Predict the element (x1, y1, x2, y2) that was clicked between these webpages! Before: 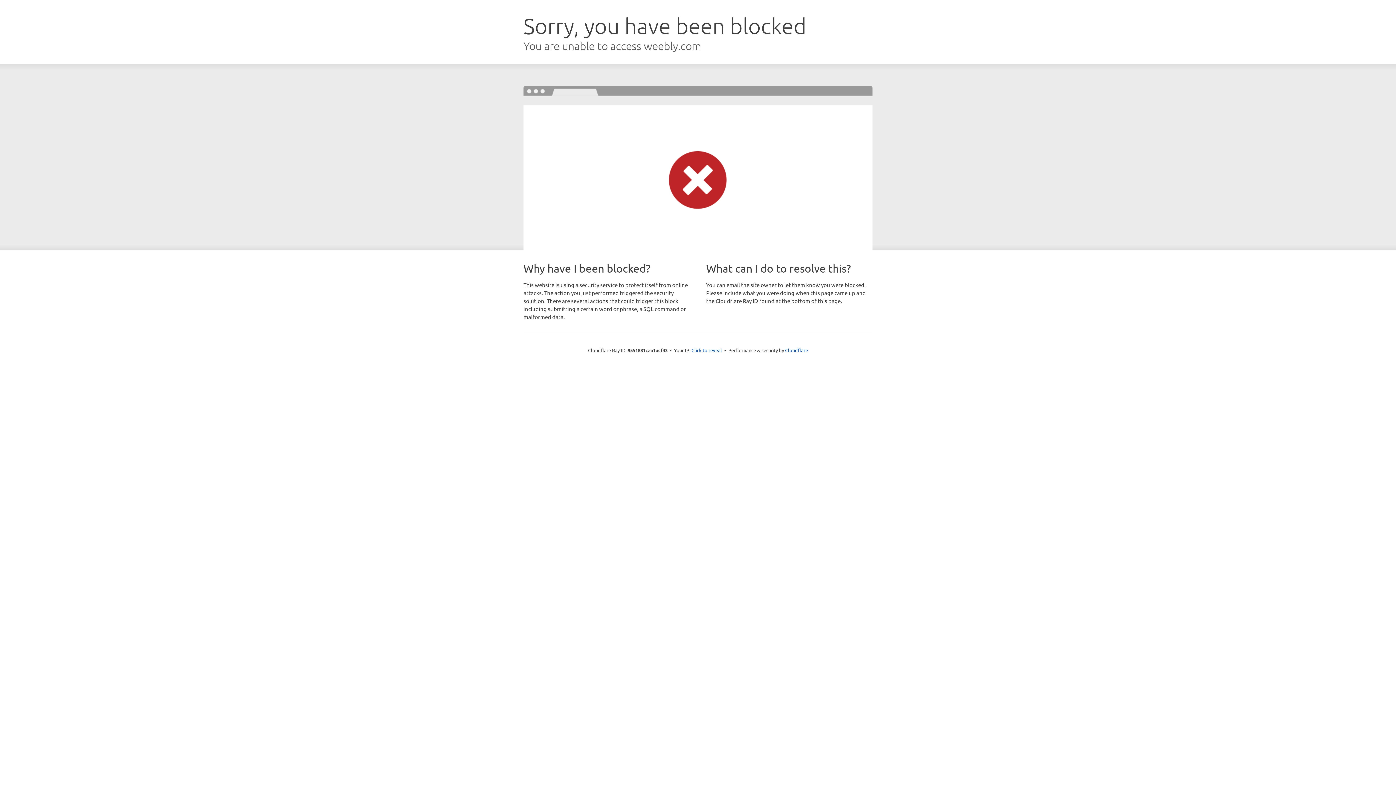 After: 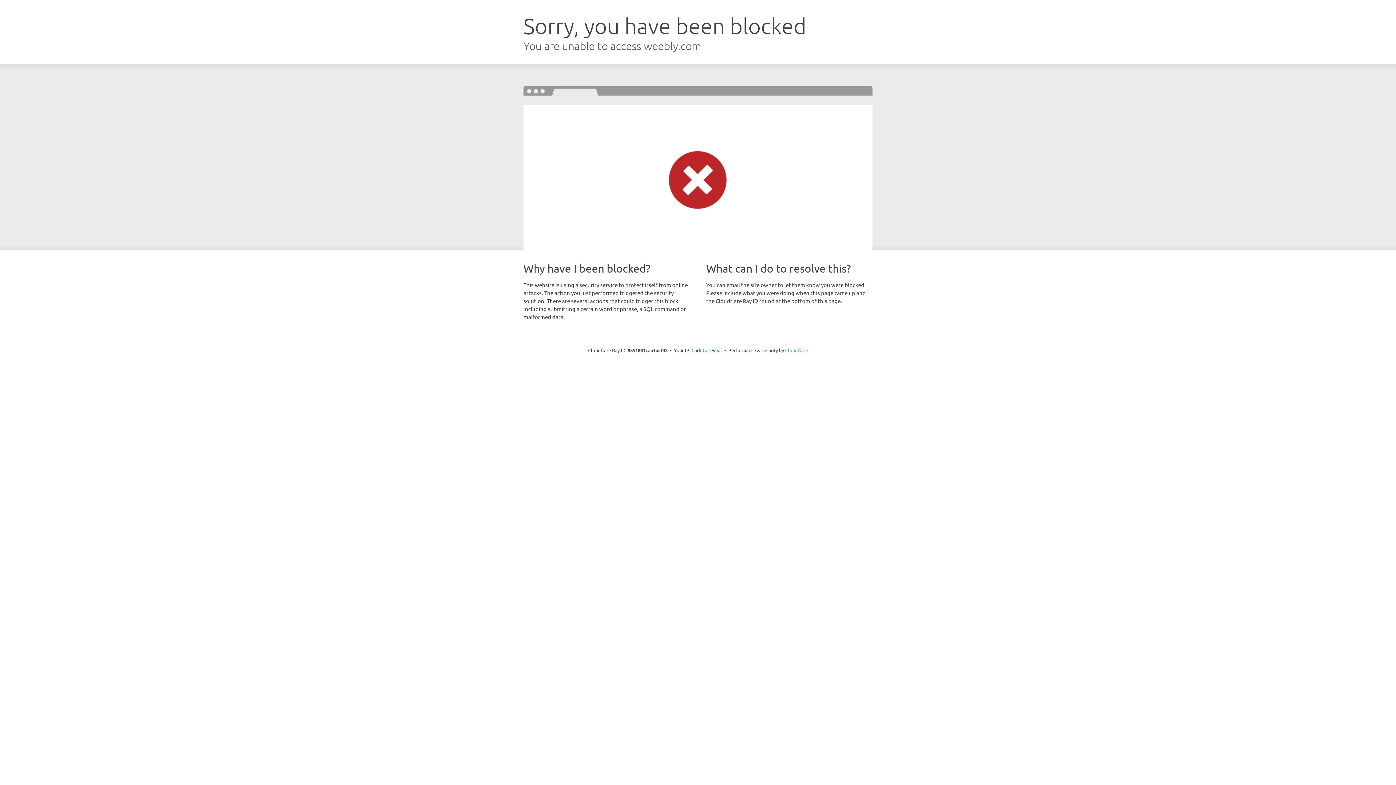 Action: bbox: (785, 347, 808, 353) label: Cloudflare